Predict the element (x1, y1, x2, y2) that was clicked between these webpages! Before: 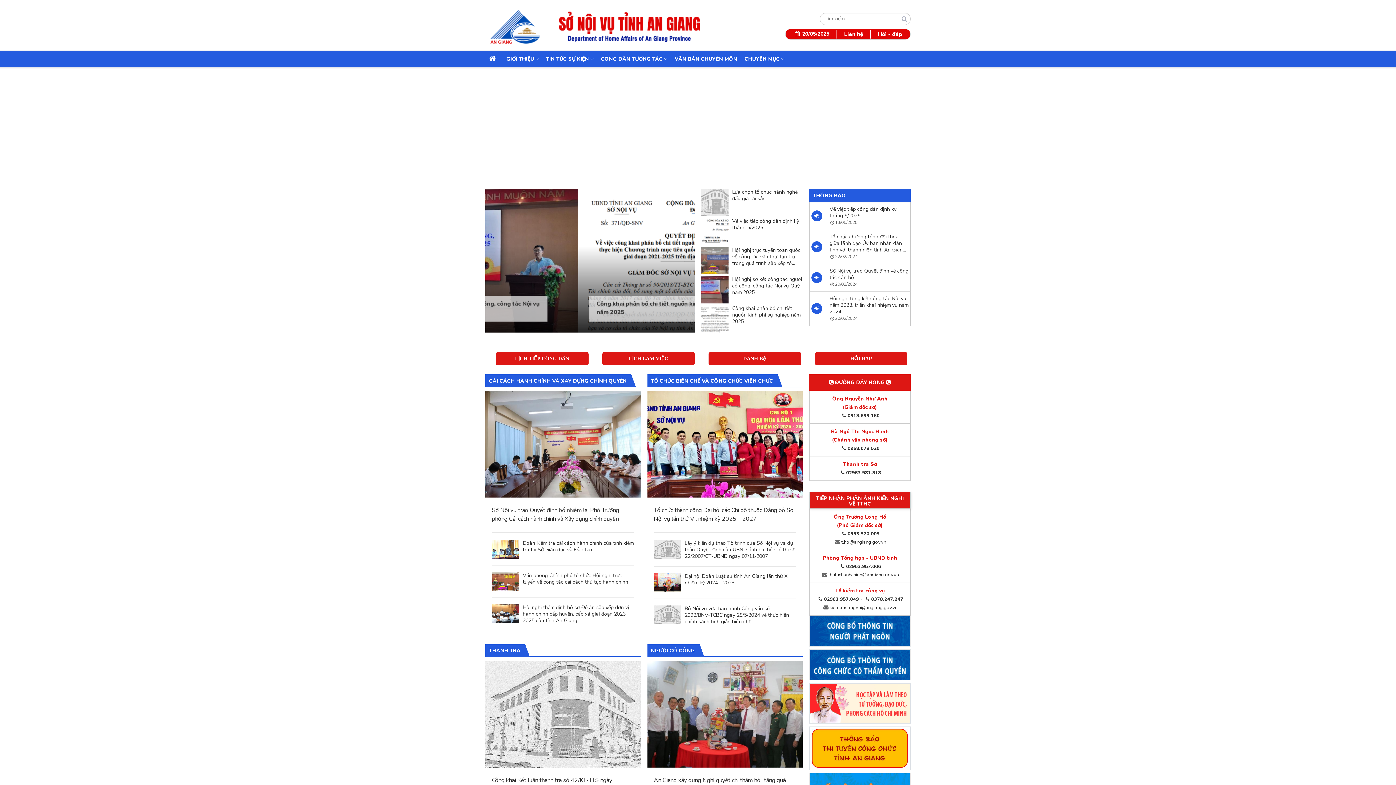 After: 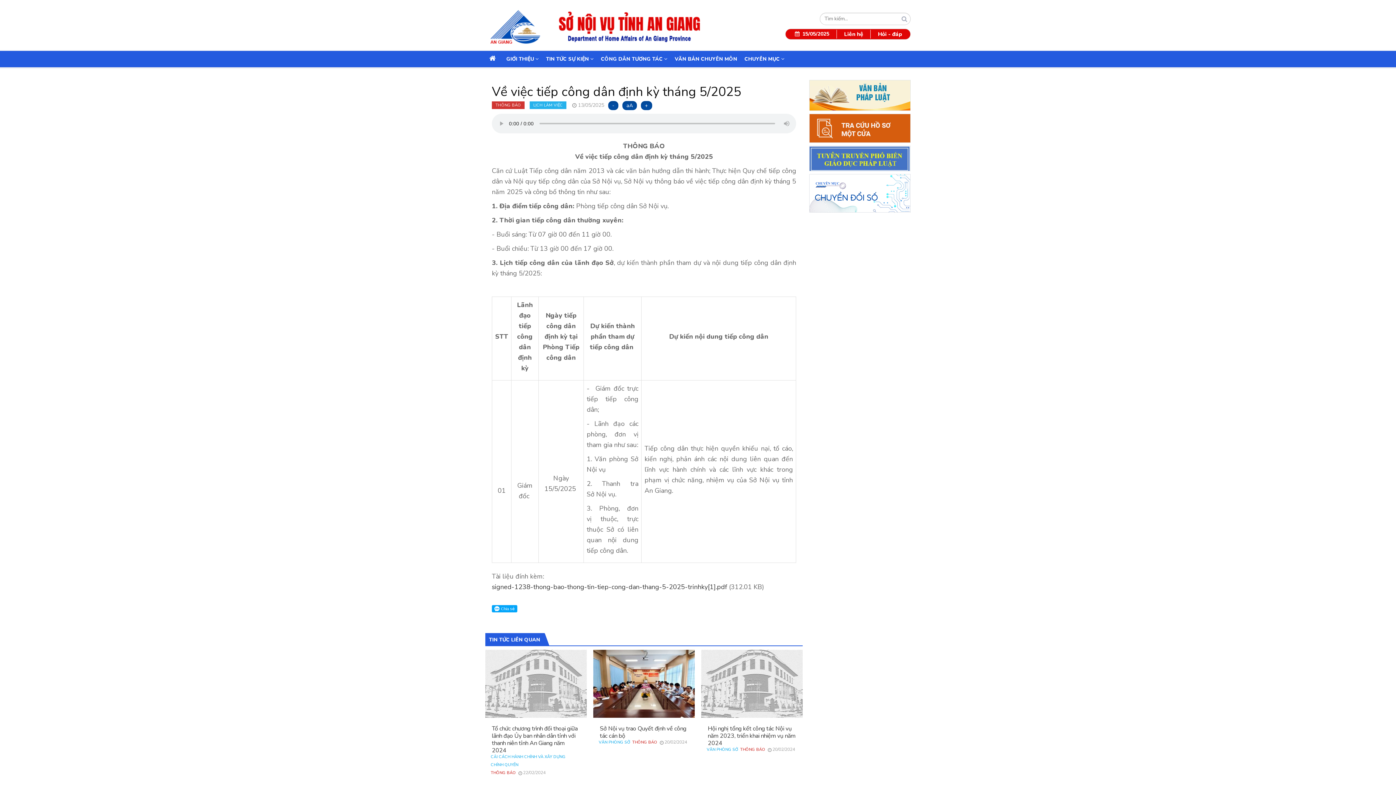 Action: bbox: (701, 227, 728, 234)